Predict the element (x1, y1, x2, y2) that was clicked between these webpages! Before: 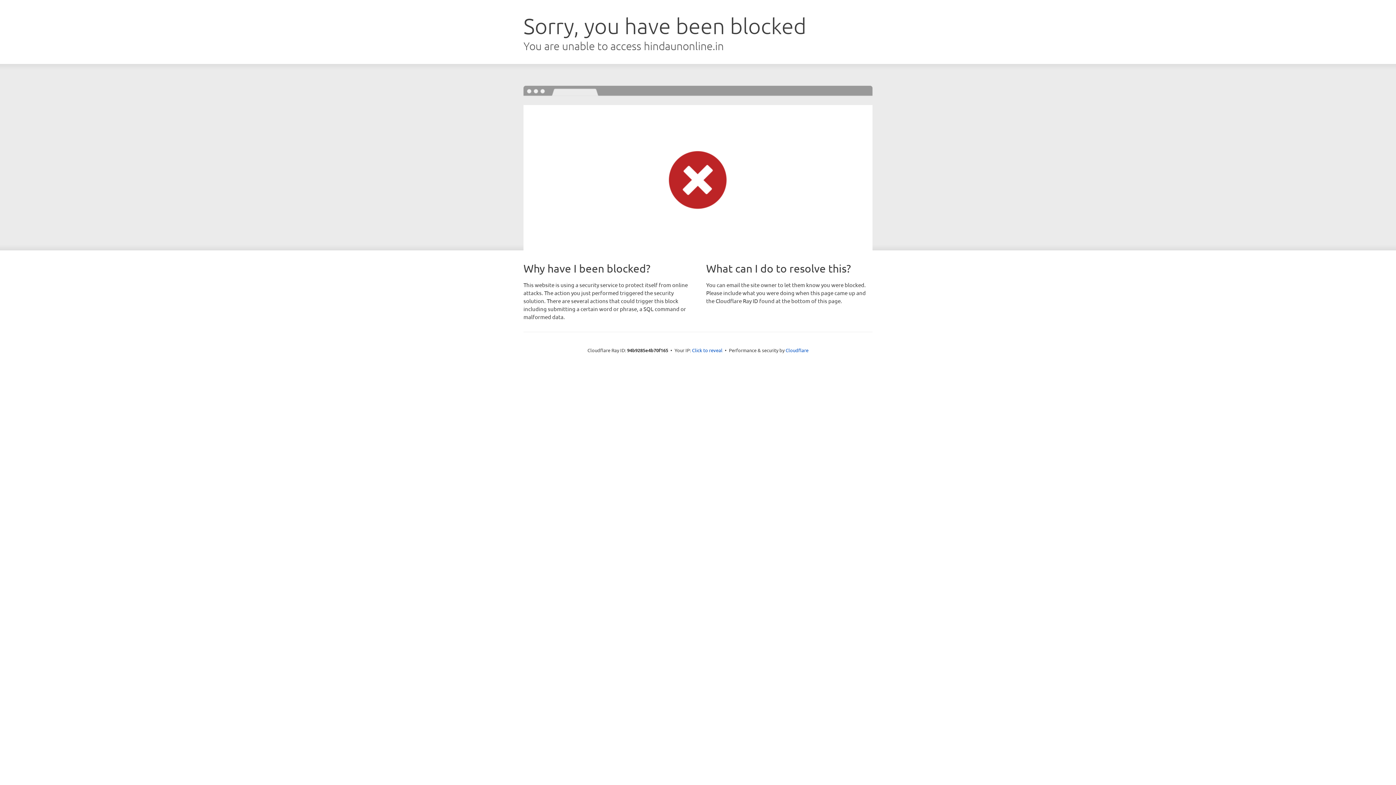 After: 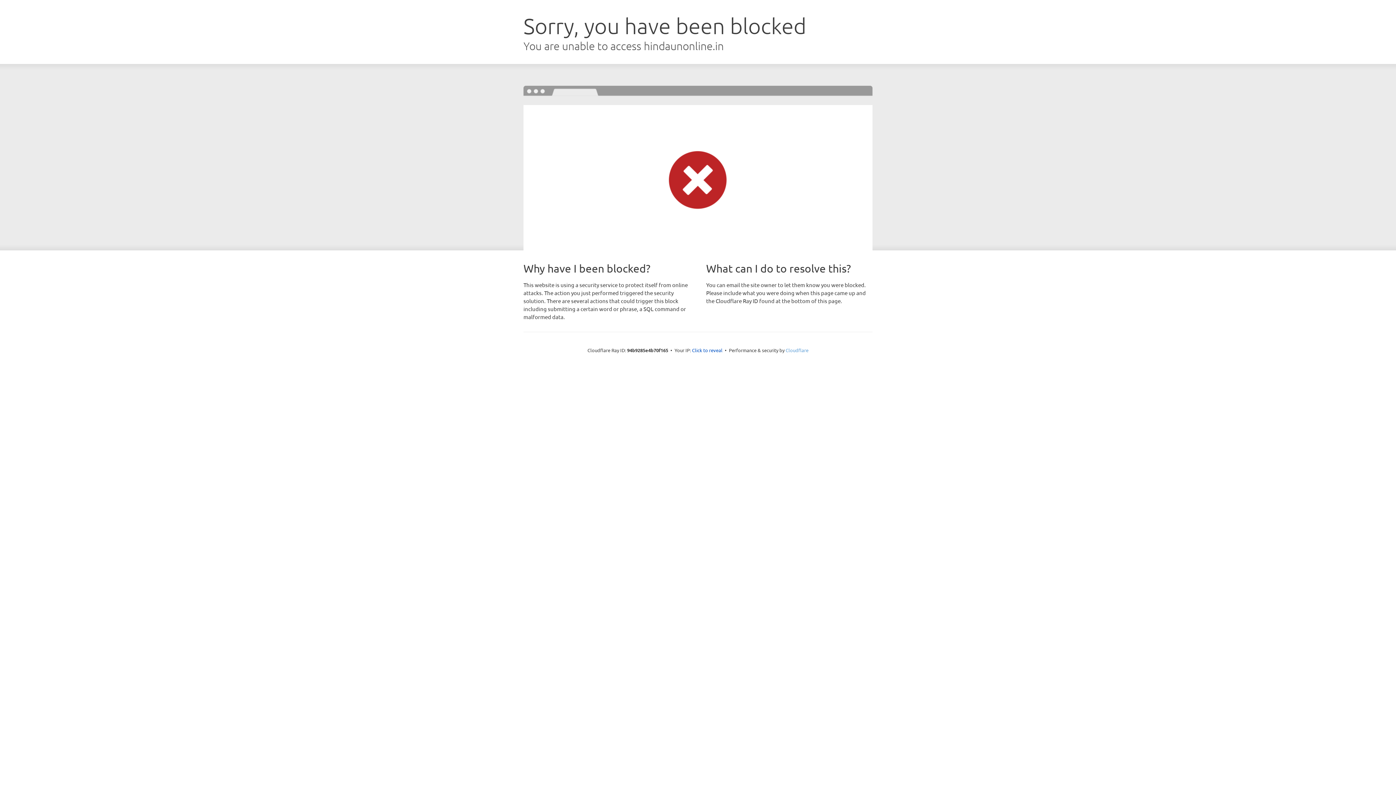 Action: label: Cloudflare bbox: (785, 347, 808, 353)